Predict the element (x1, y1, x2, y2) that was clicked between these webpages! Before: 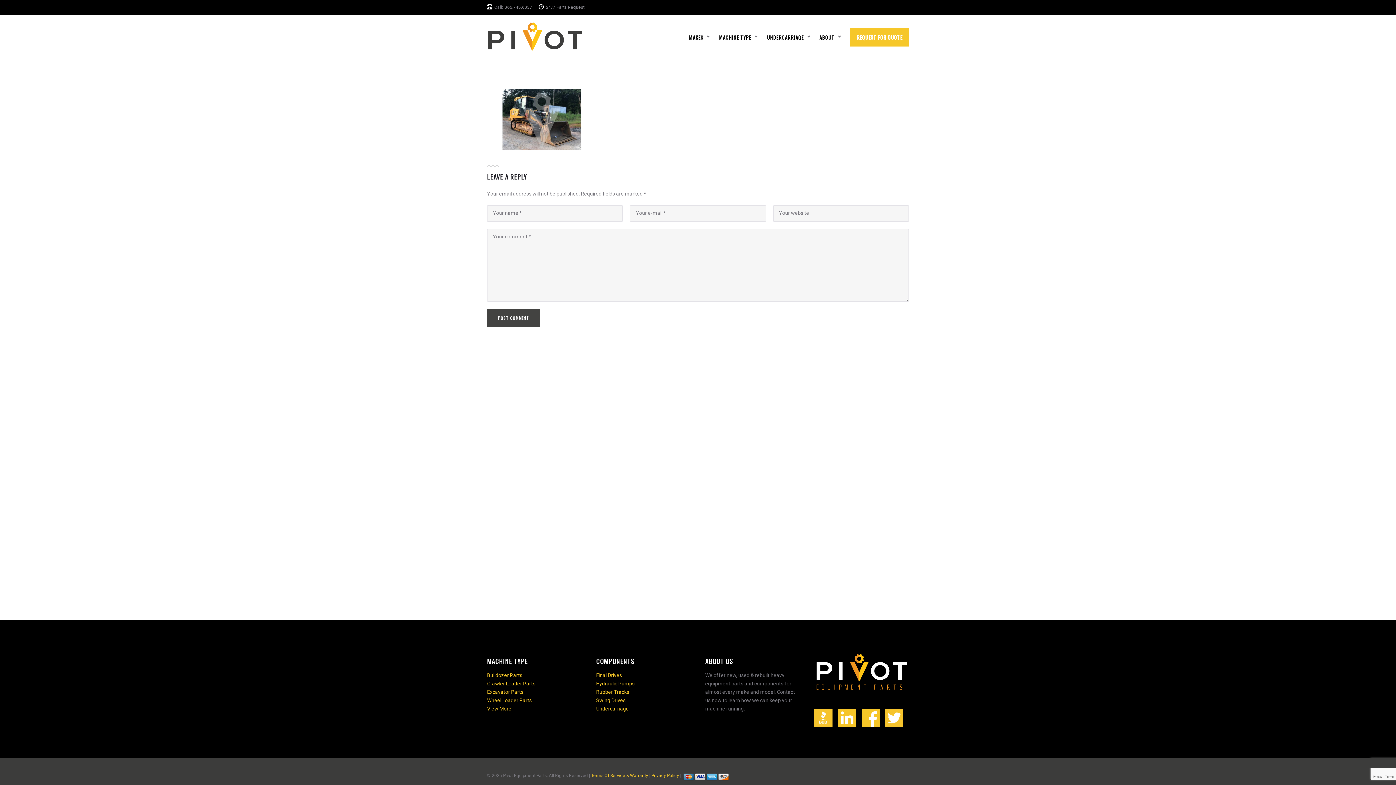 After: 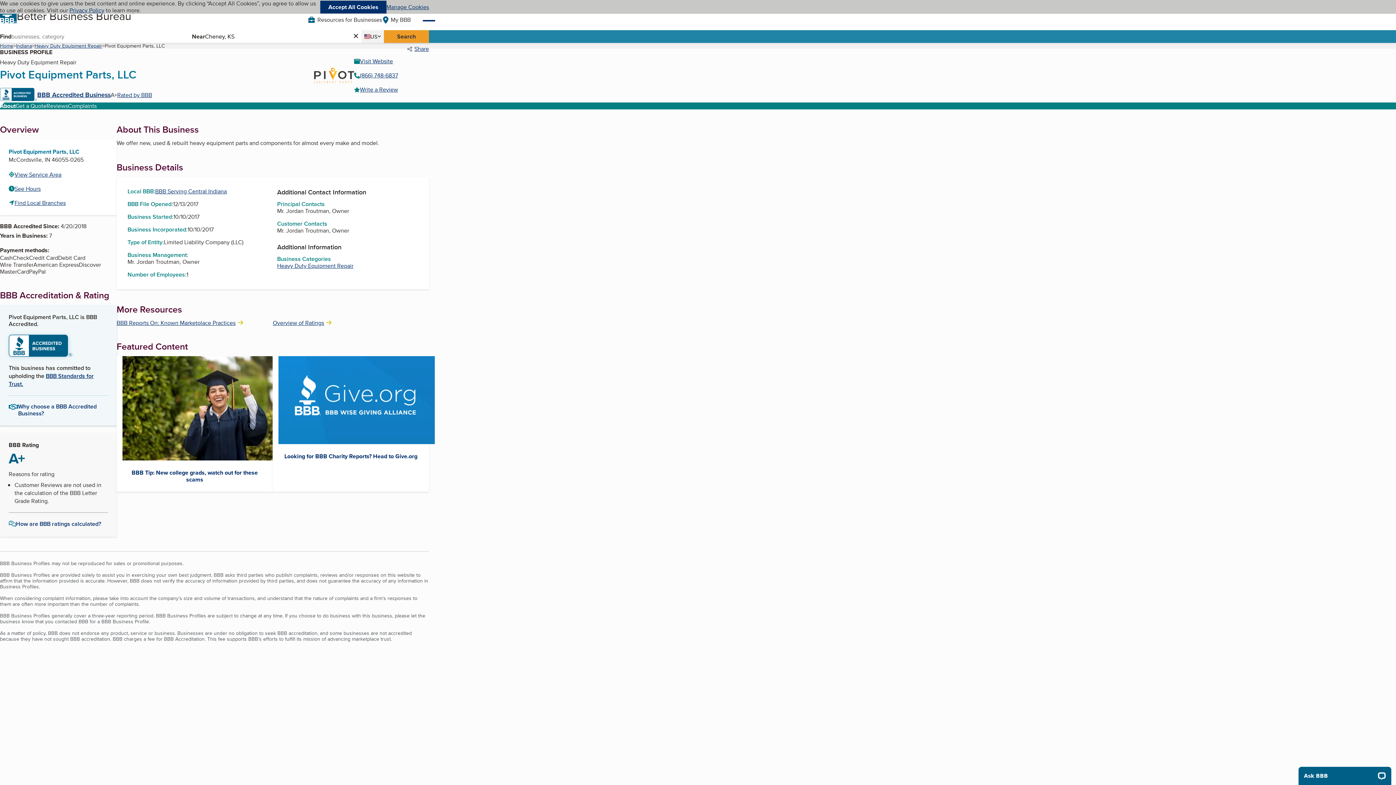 Action: bbox: (814, 704, 832, 710)